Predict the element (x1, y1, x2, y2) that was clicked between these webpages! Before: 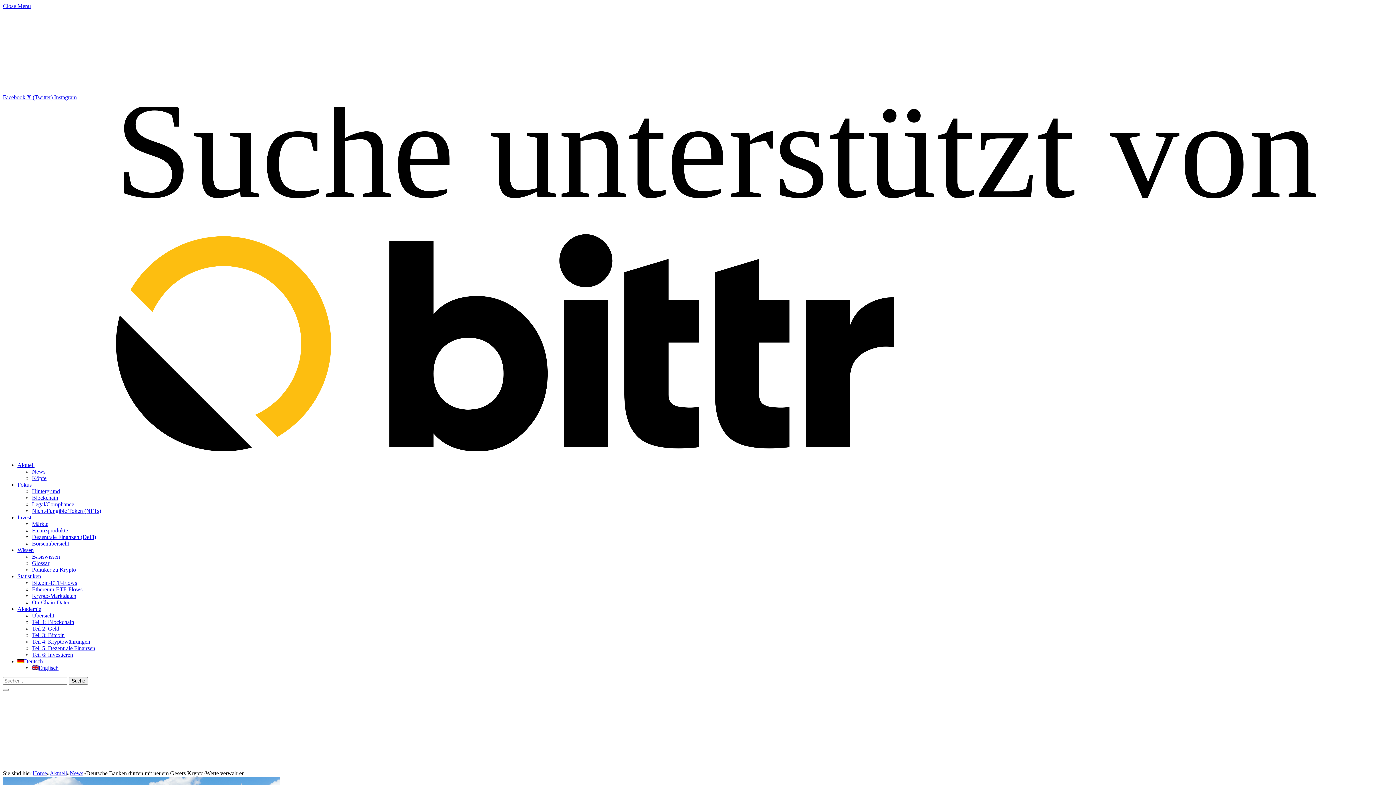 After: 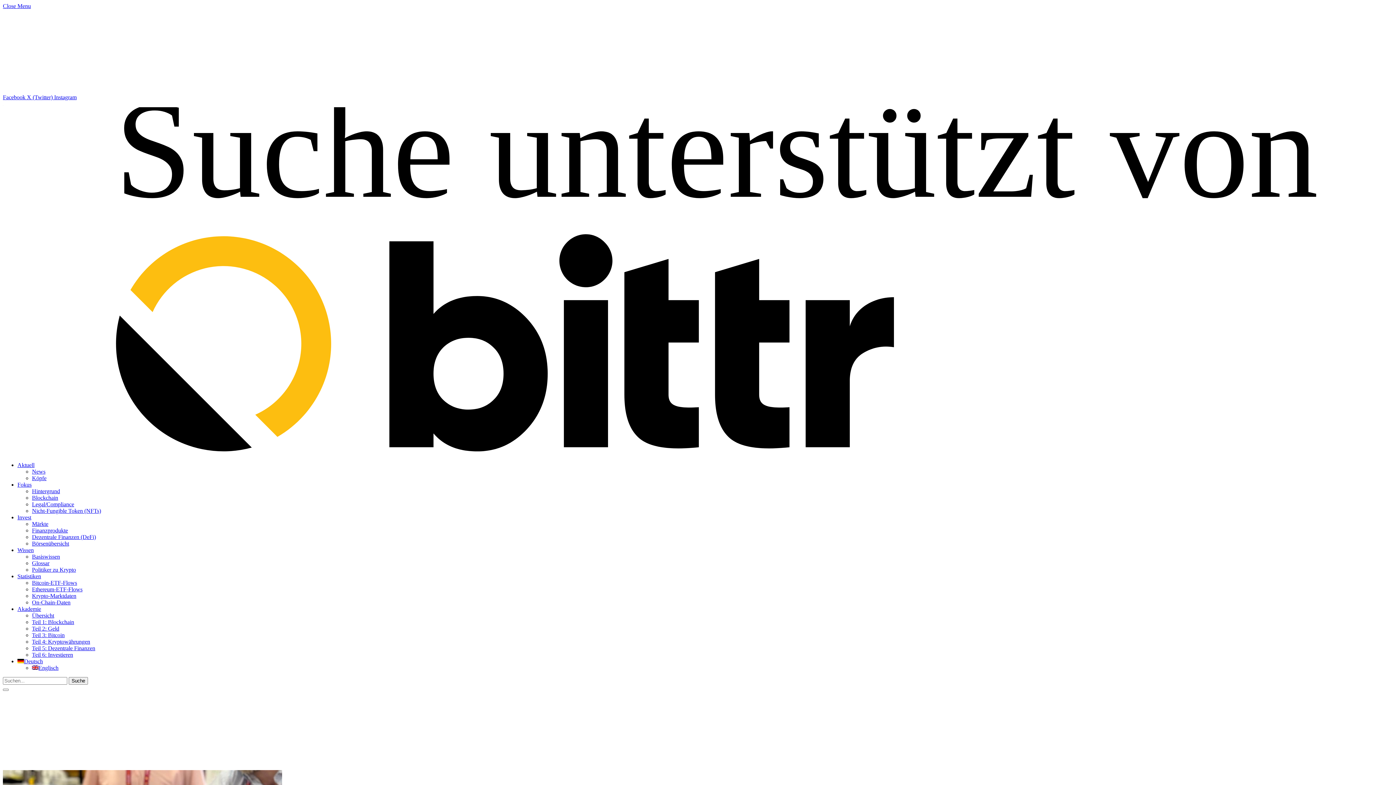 Action: bbox: (17, 481, 31, 488) label: Fokus